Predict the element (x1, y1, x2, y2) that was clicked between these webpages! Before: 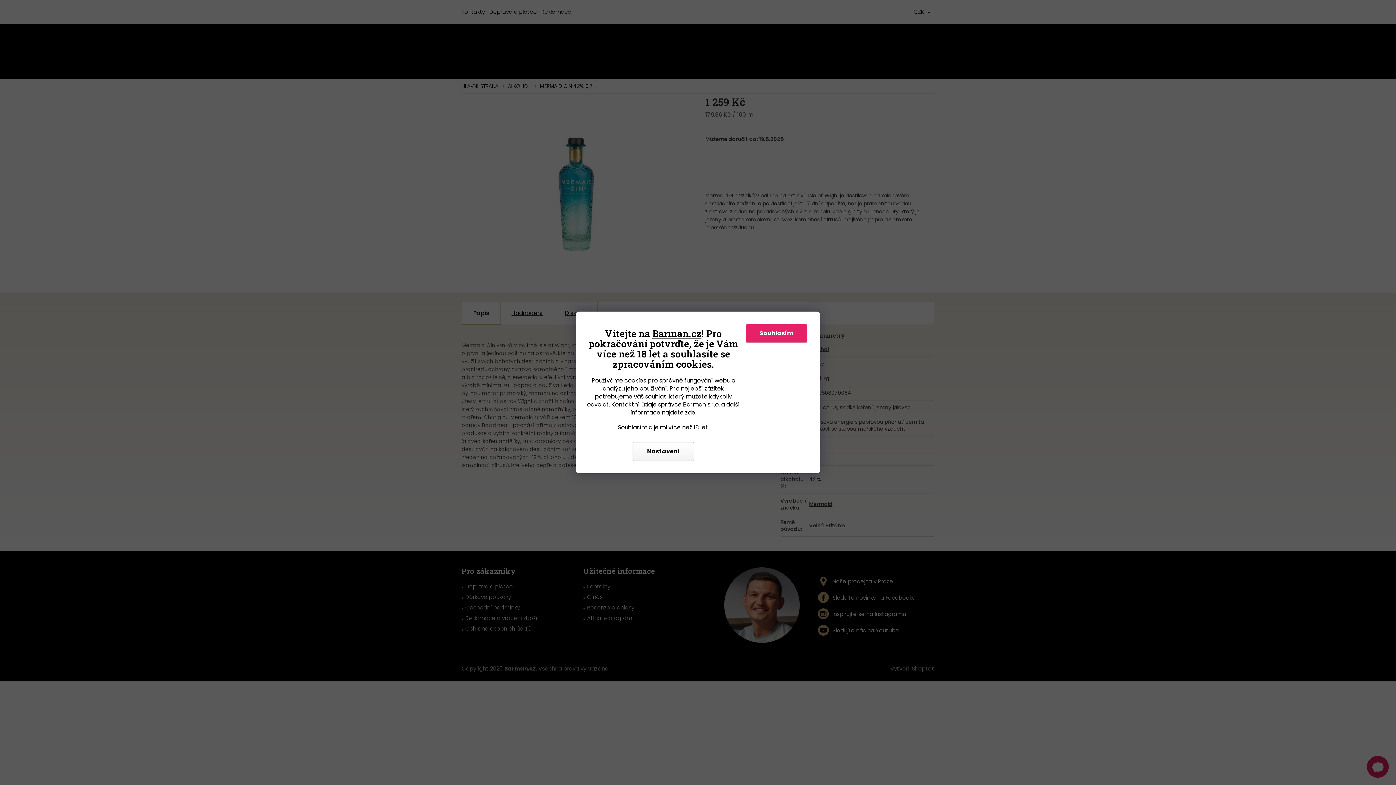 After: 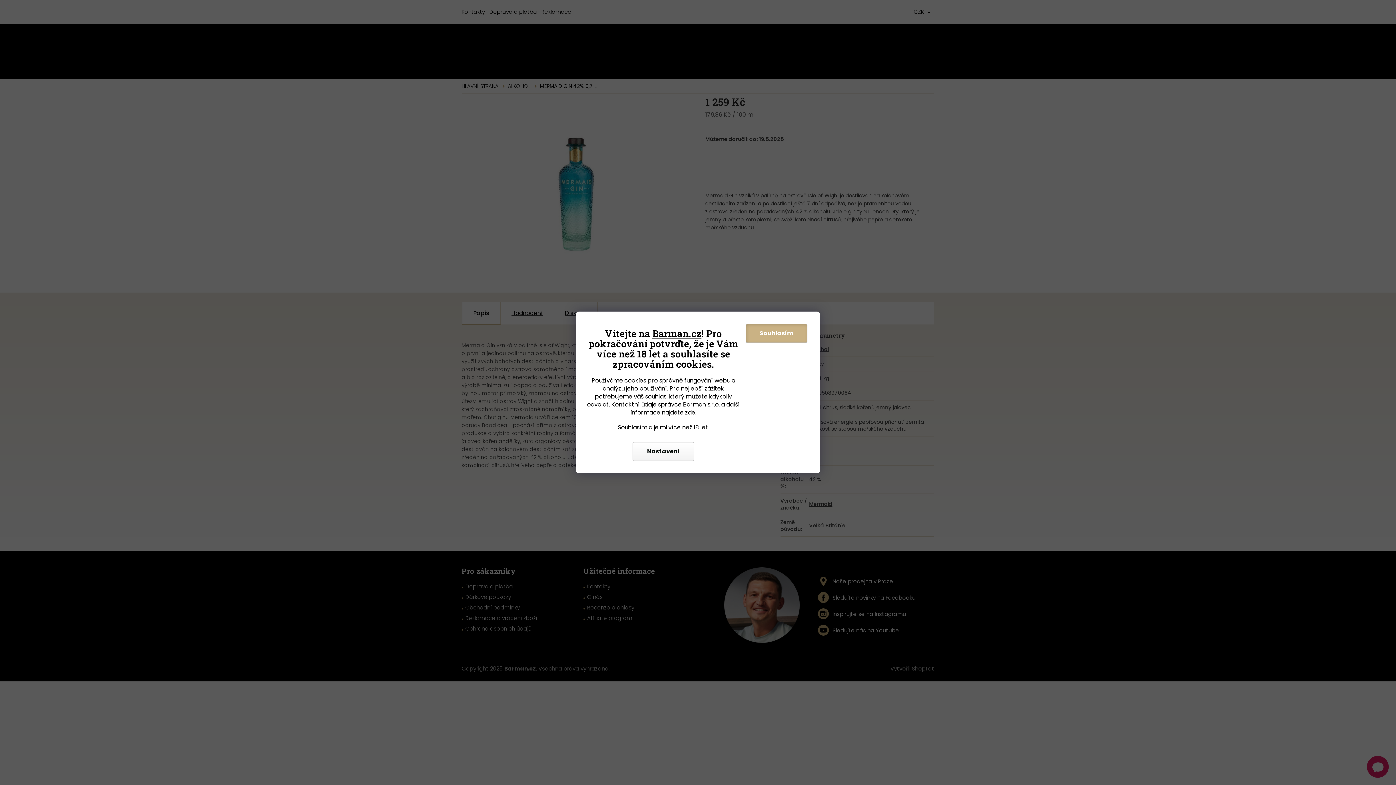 Action: bbox: (745, 324, 807, 343) label: Souhlasím